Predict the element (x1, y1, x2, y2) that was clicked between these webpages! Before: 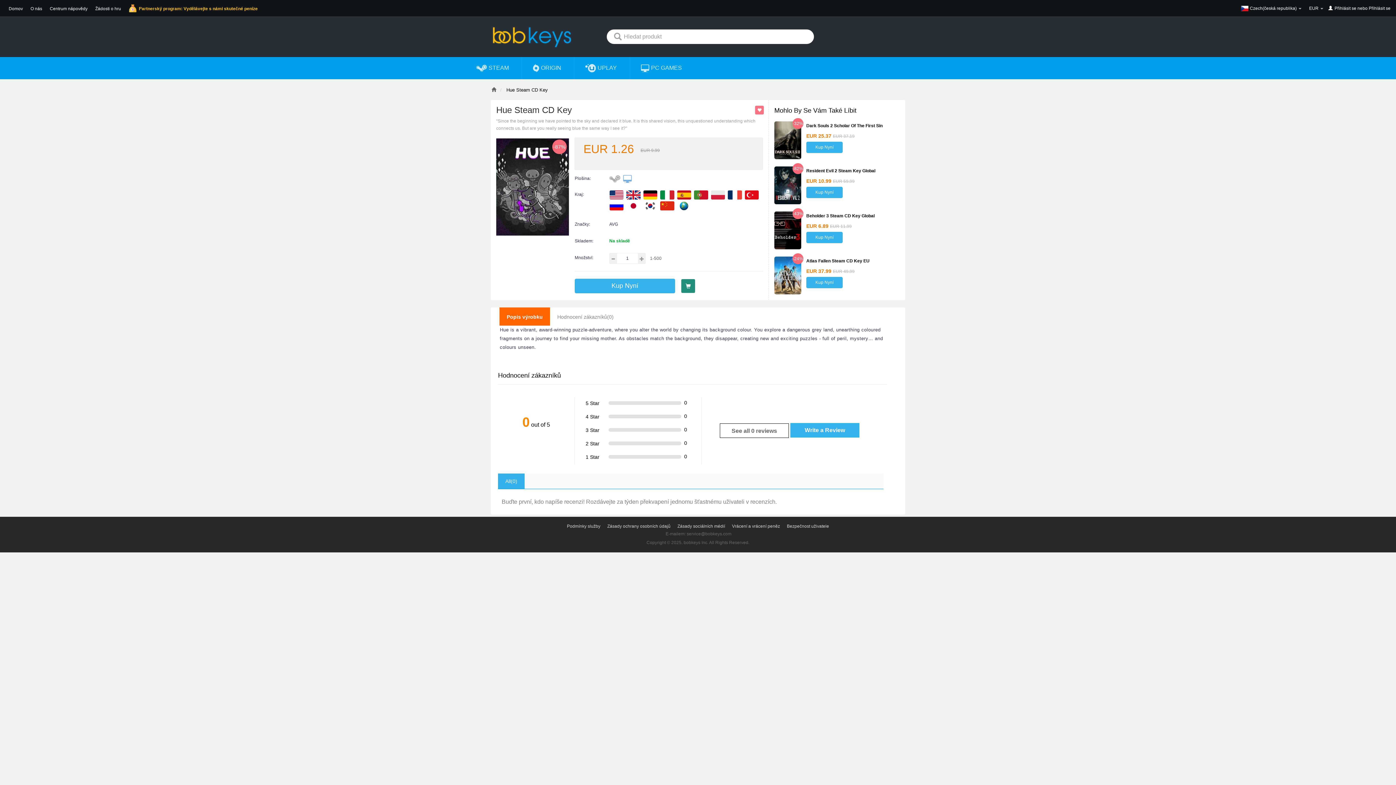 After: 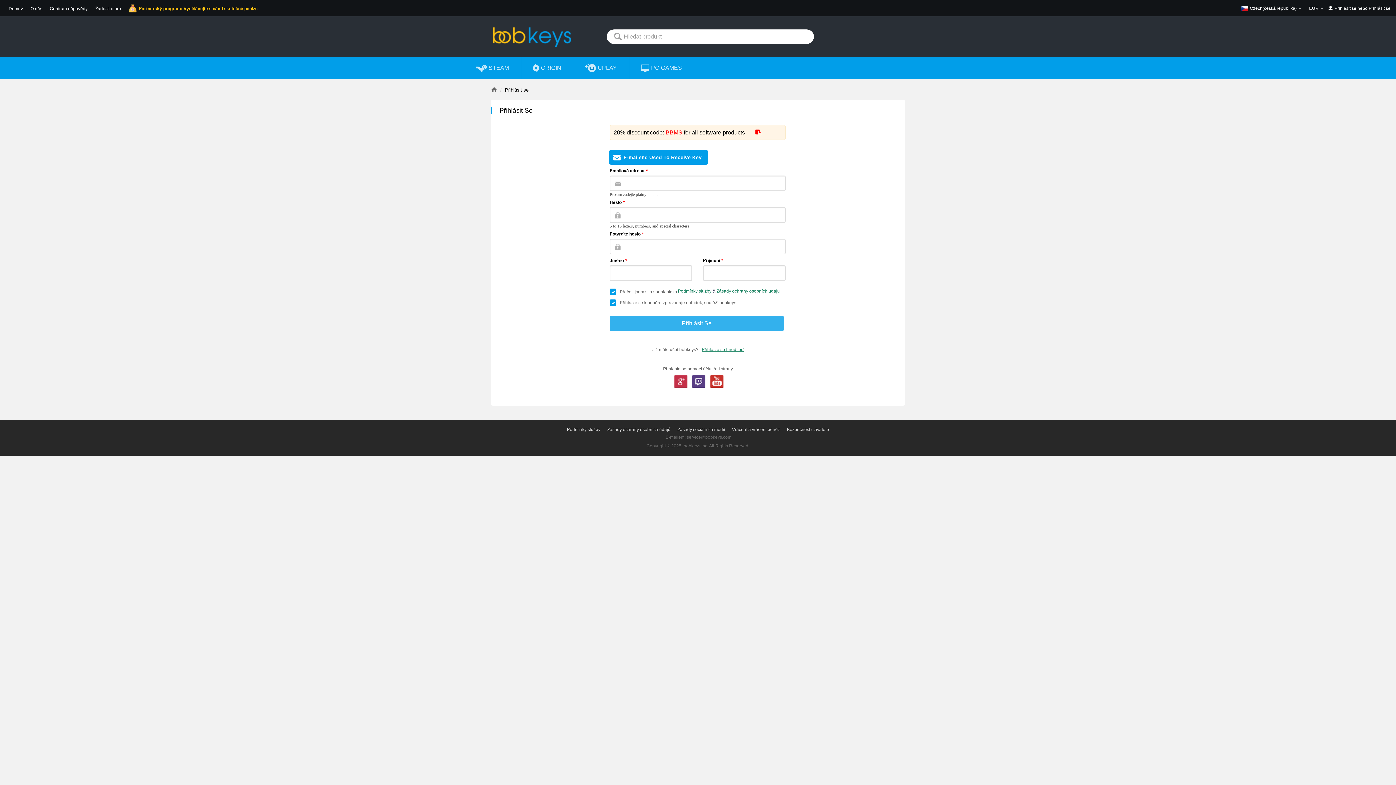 Action: bbox: (1369, 5, 1390, 10) label: Přihlásit se